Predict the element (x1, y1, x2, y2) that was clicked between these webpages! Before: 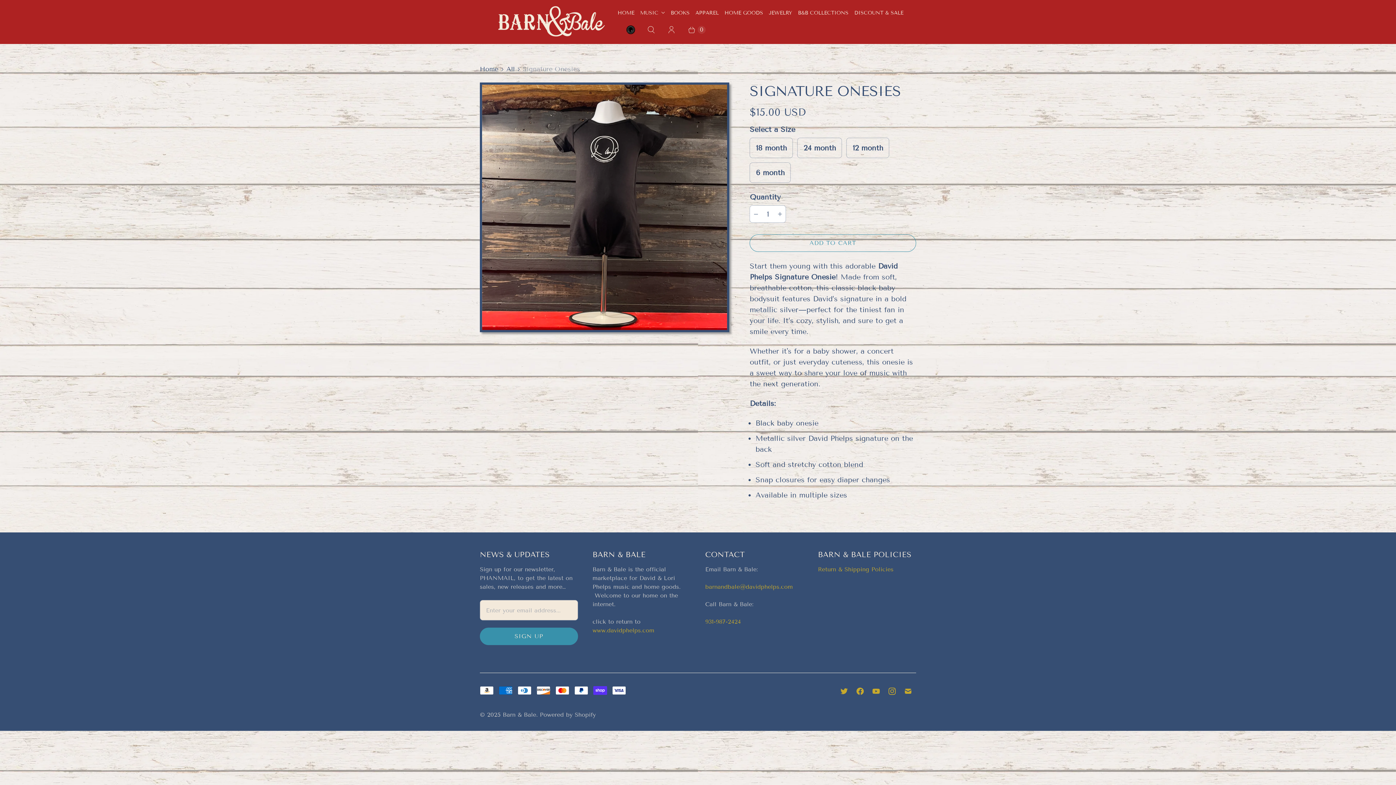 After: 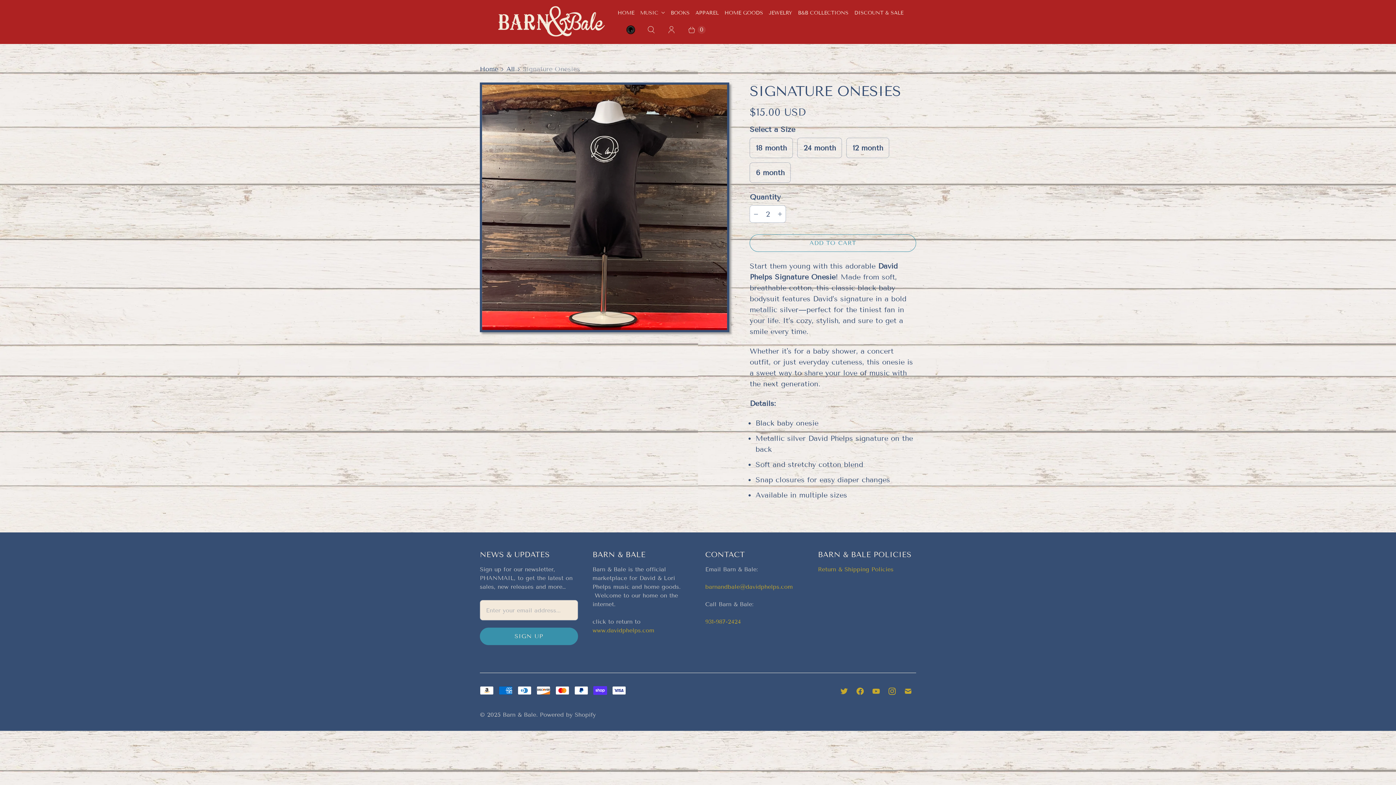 Action: label: Increase quantity bbox: (774, 205, 785, 222)